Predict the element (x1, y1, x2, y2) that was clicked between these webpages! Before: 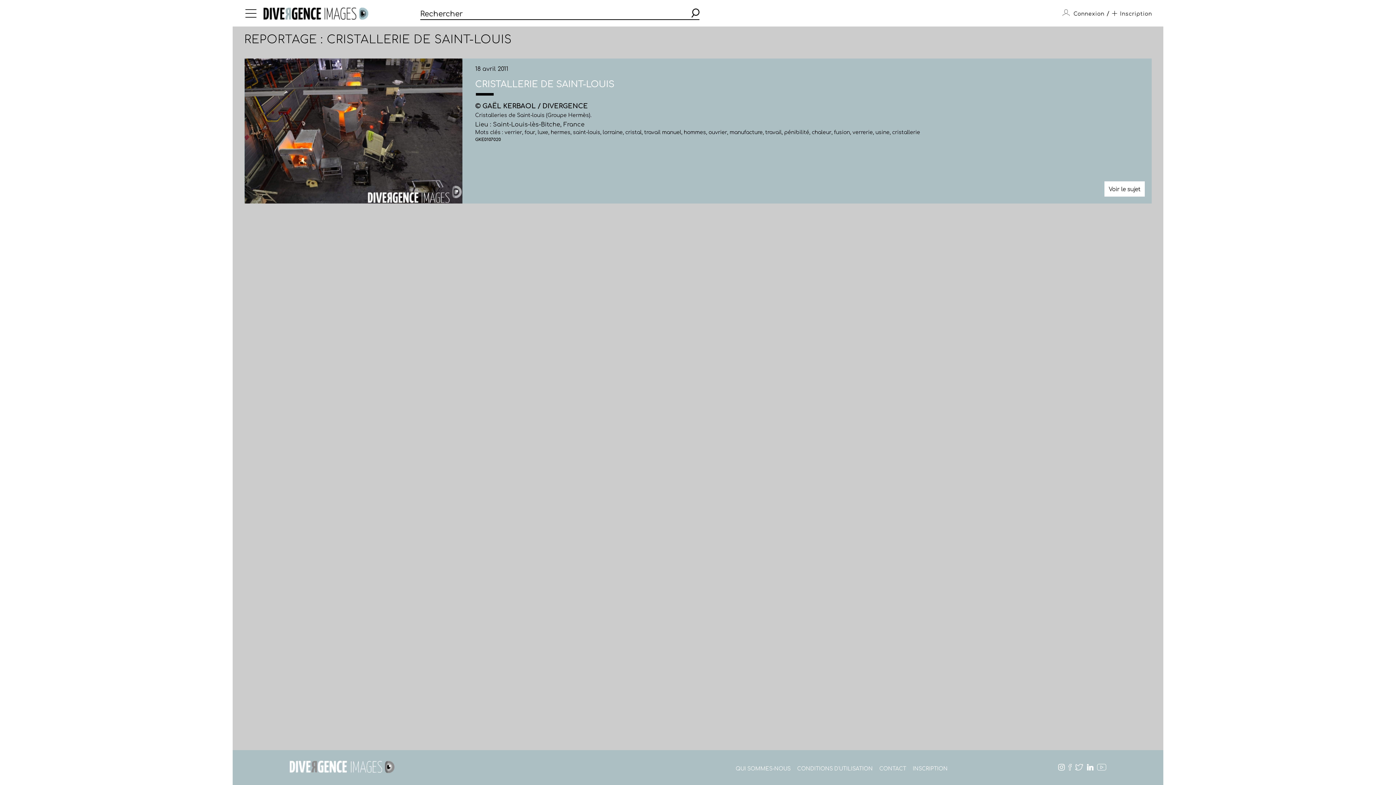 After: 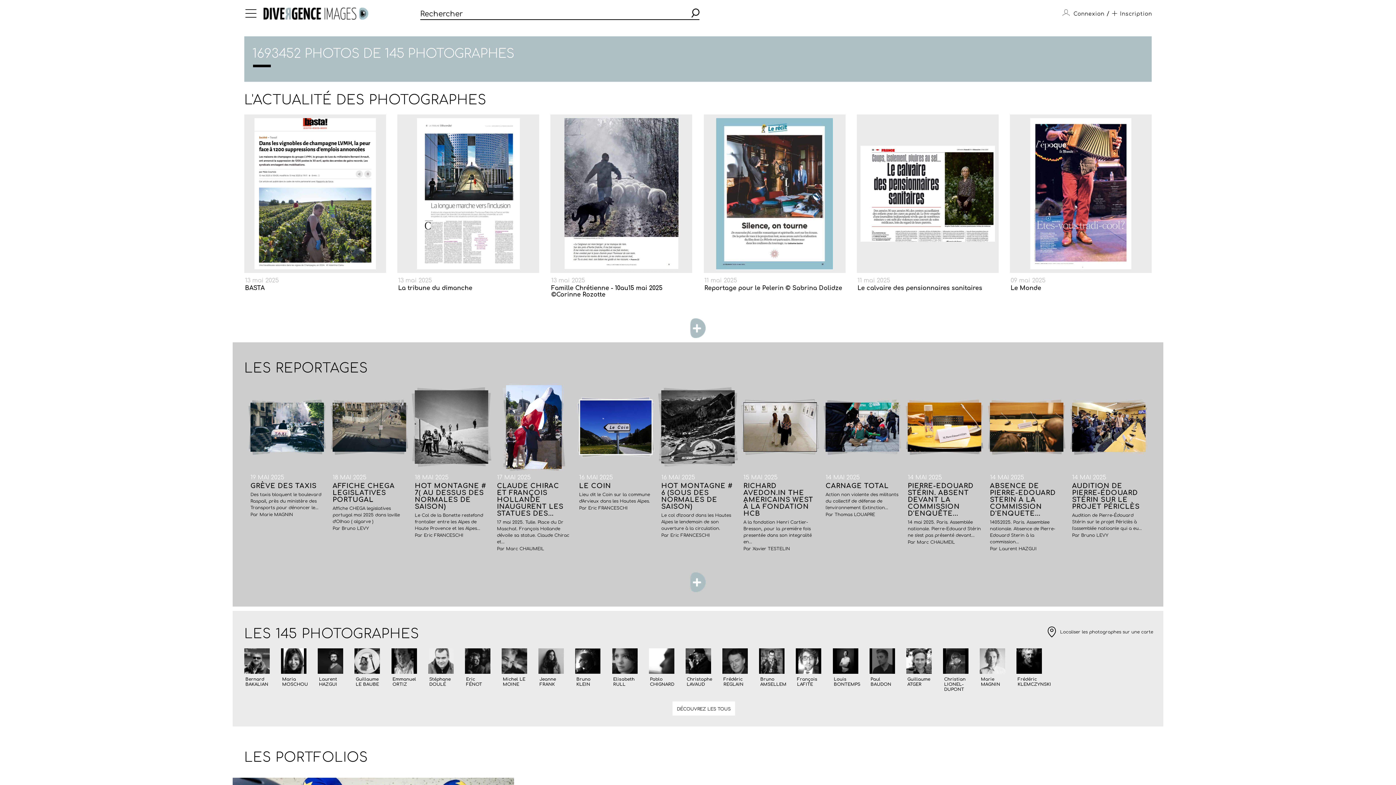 Action: bbox: (289, 761, 622, 774)